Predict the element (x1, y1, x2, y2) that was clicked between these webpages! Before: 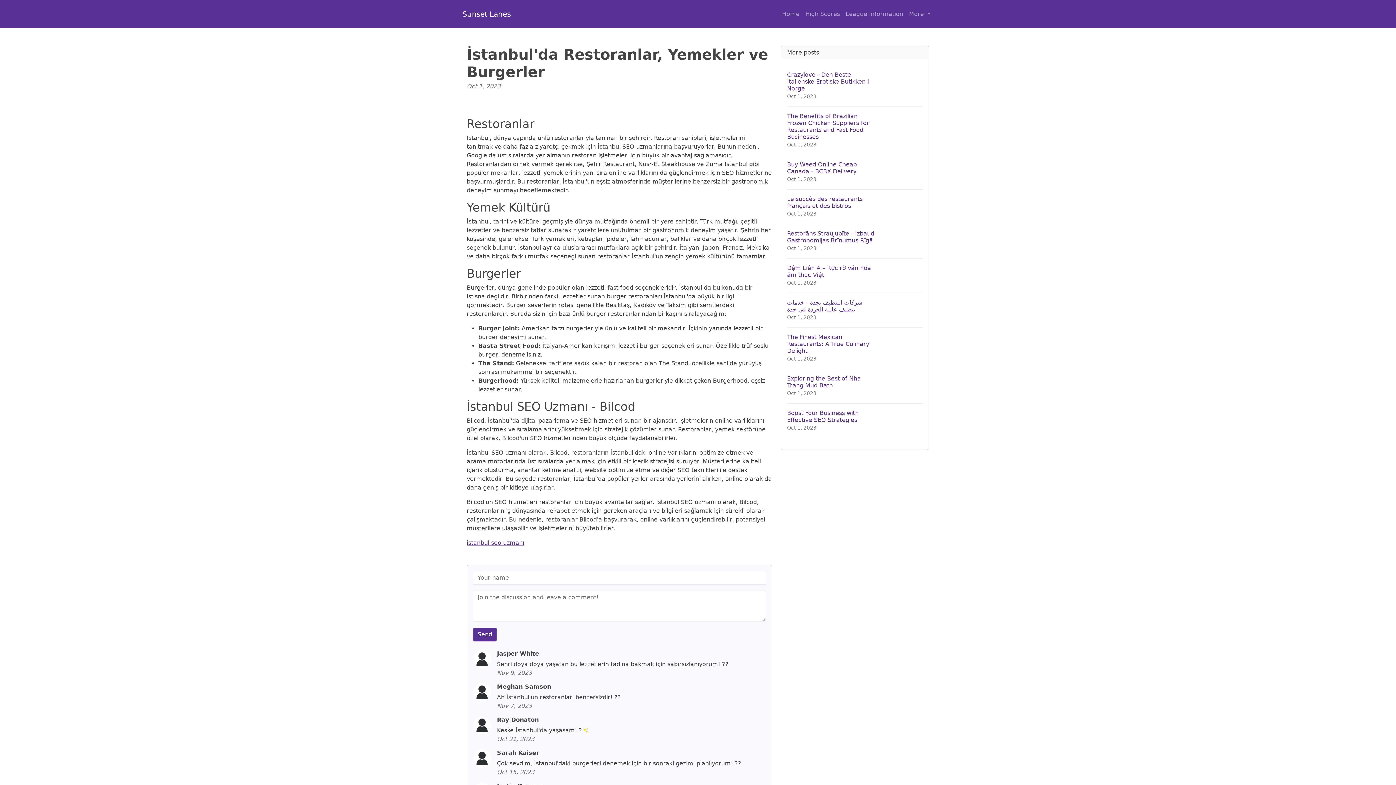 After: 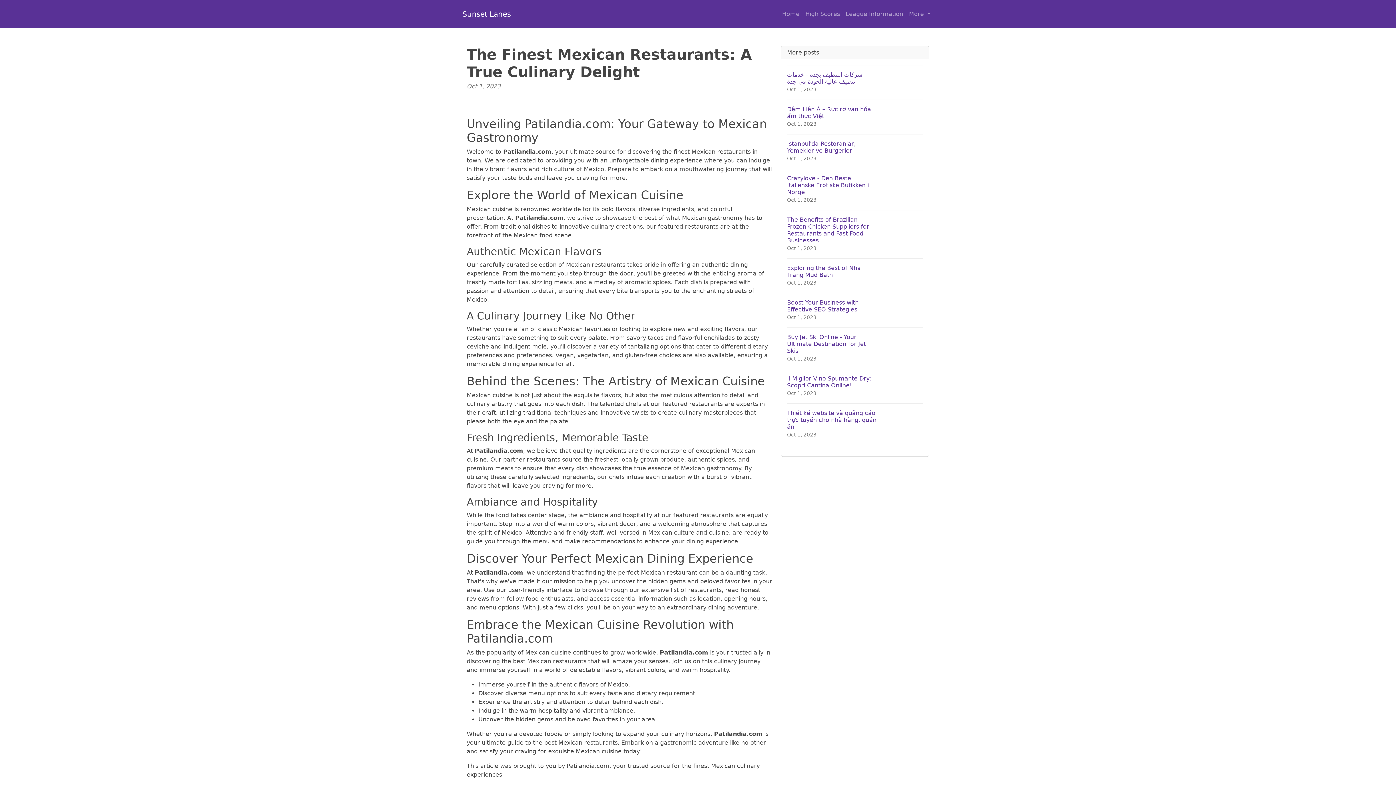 Action: label: The Finest Mexican Restaurants: A True Culinary Delight
Oct 1, 2023 bbox: (787, 327, 923, 369)